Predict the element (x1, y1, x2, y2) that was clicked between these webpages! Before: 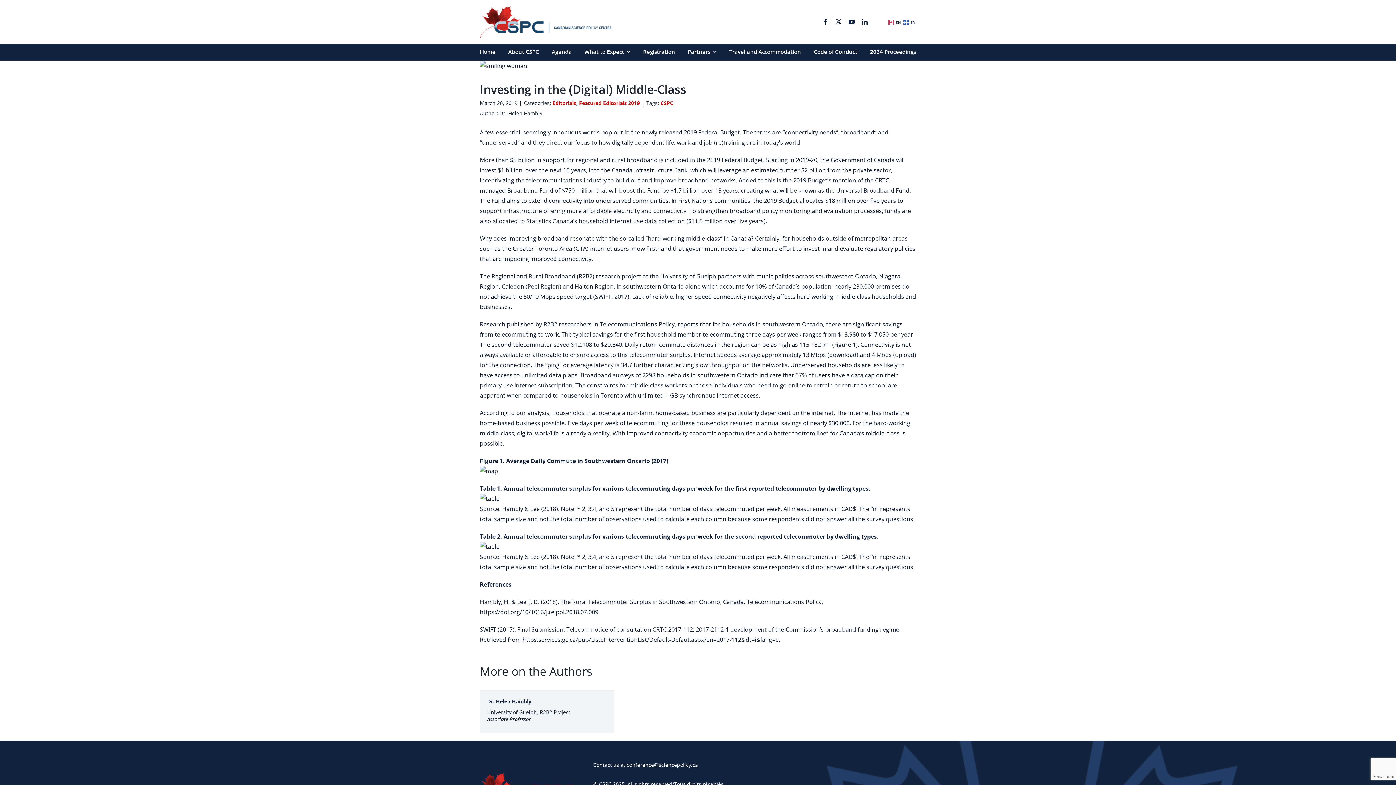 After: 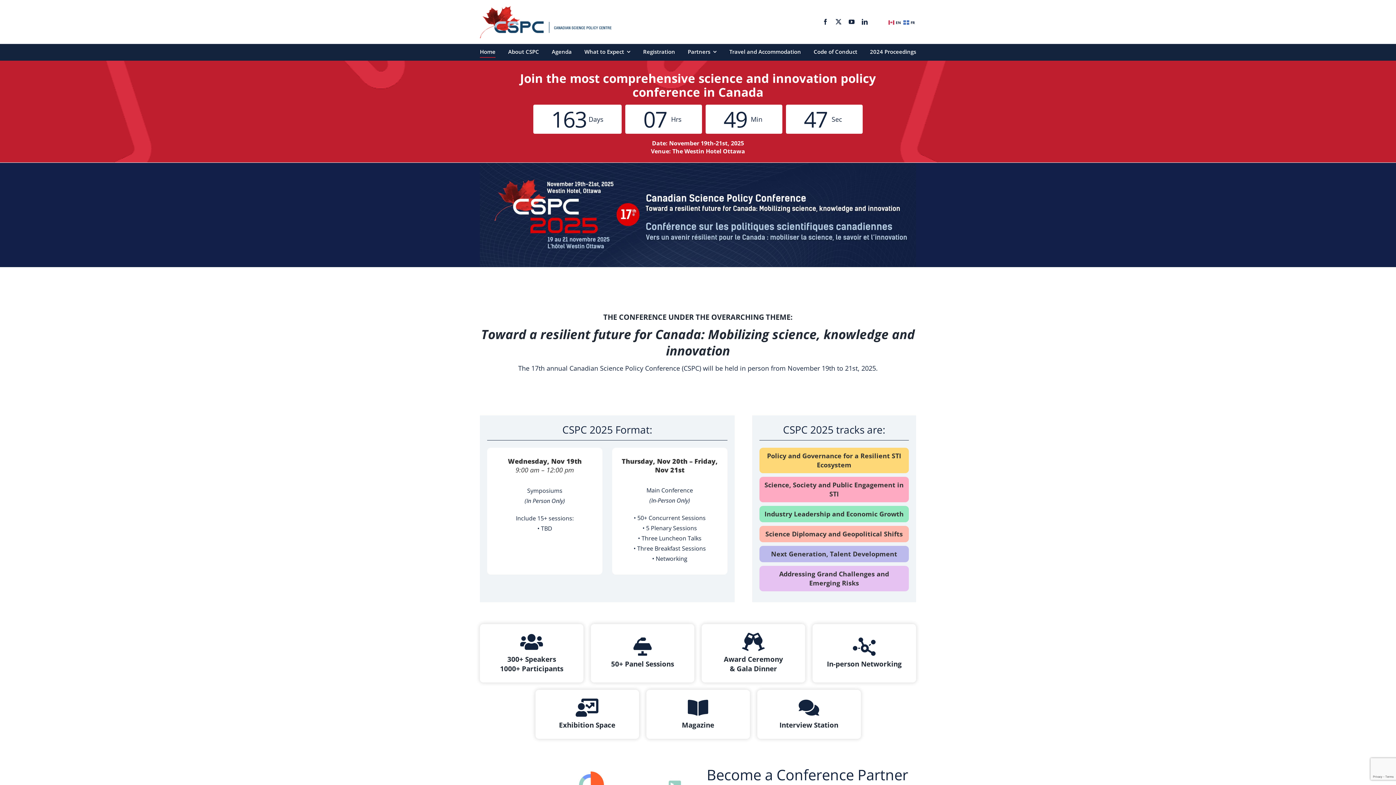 Action: bbox: (479, 766, 576, 774)